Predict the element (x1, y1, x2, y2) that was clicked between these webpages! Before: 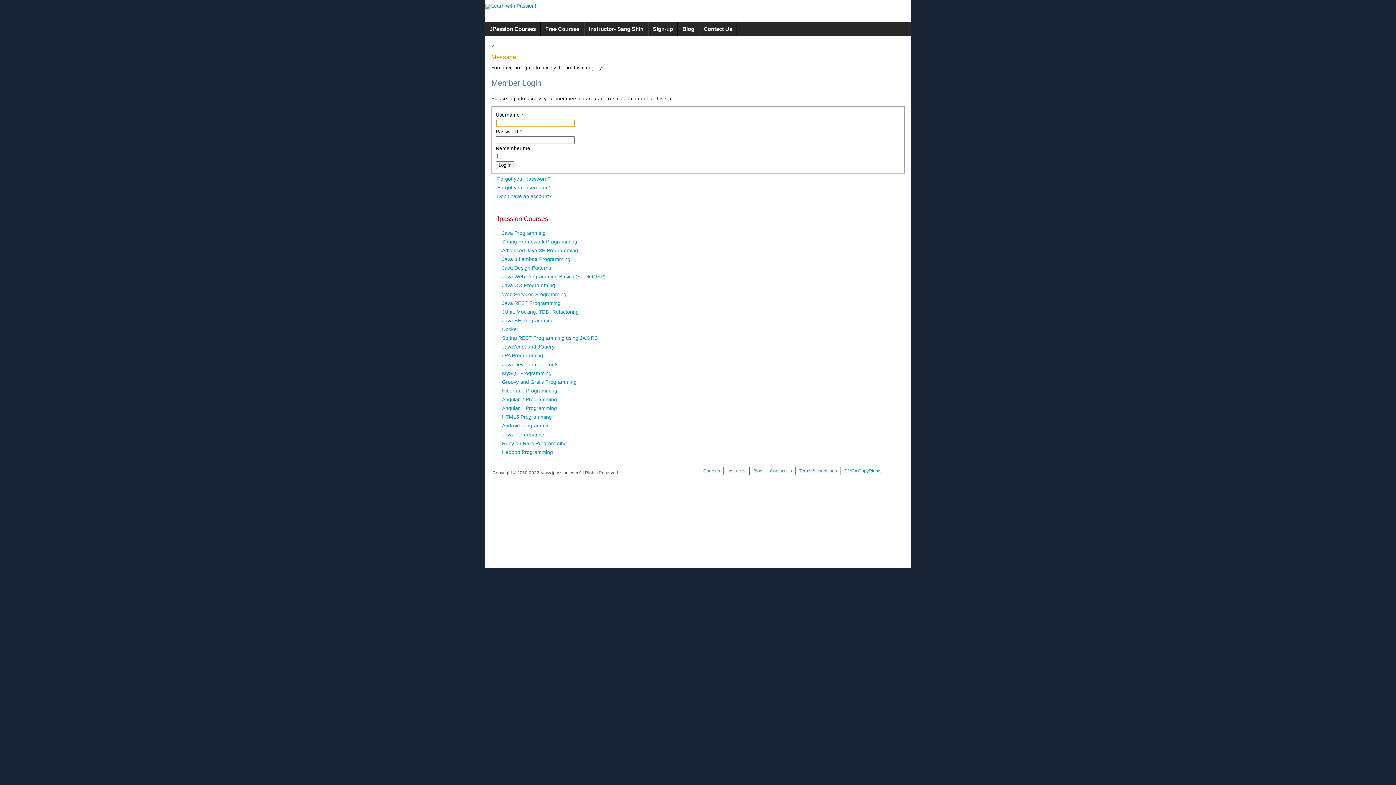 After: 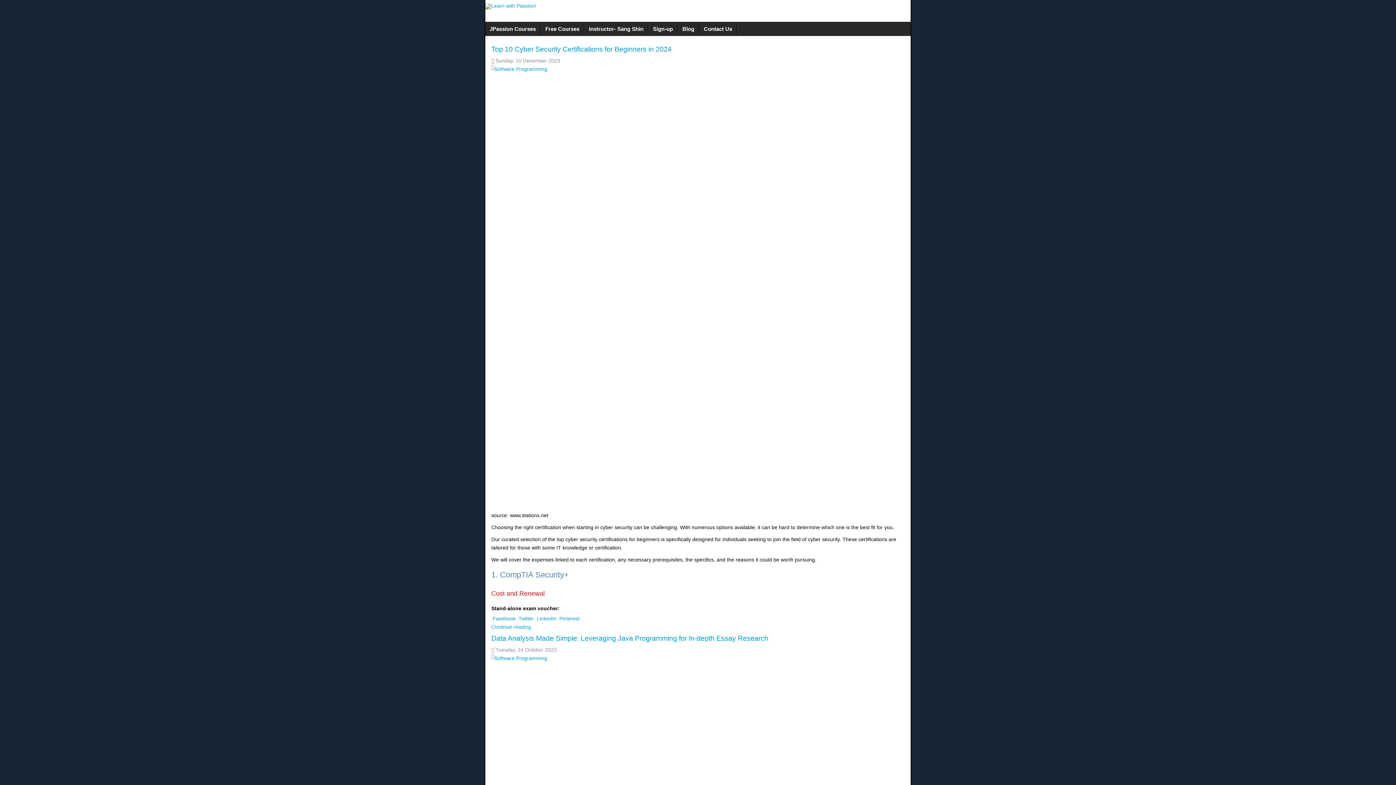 Action: label: Blog bbox: (678, 21, 699, 36)